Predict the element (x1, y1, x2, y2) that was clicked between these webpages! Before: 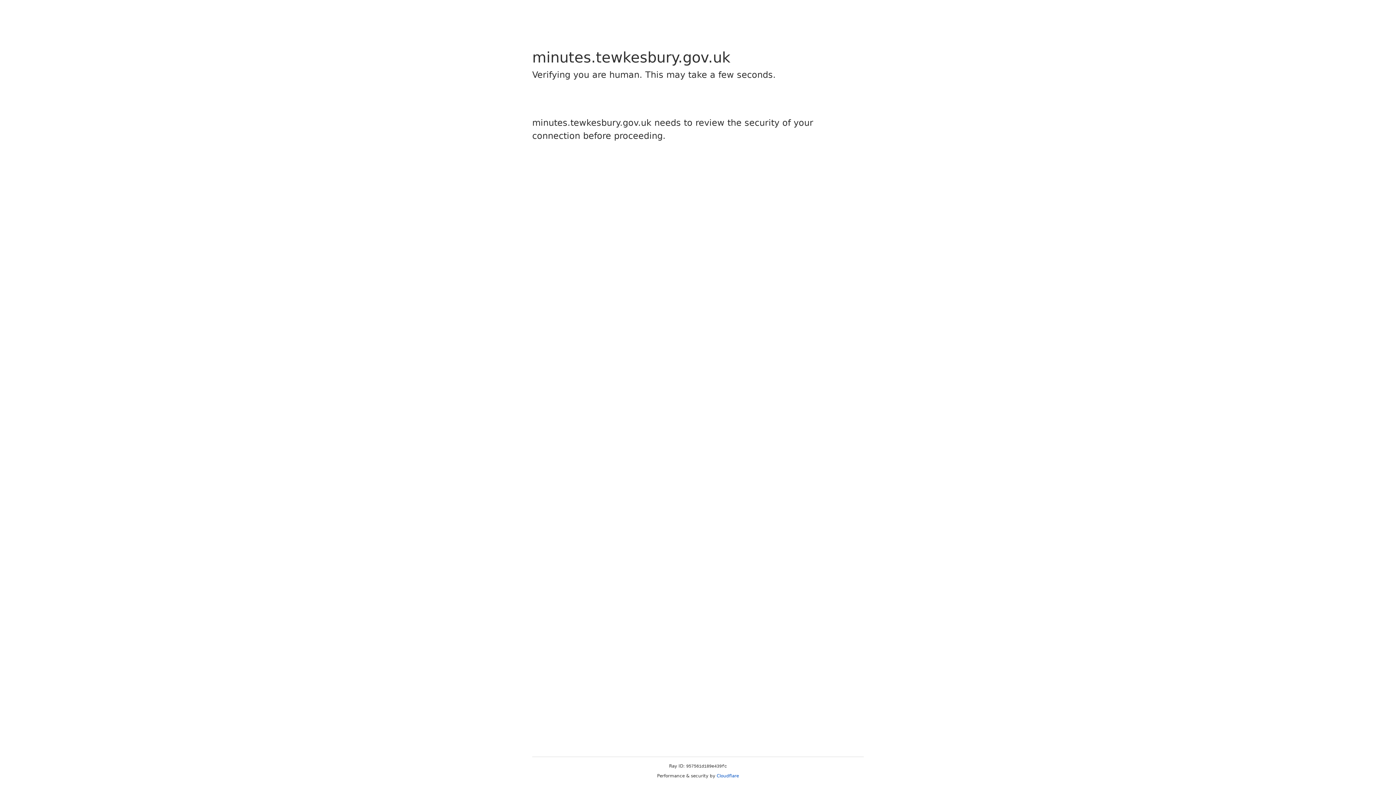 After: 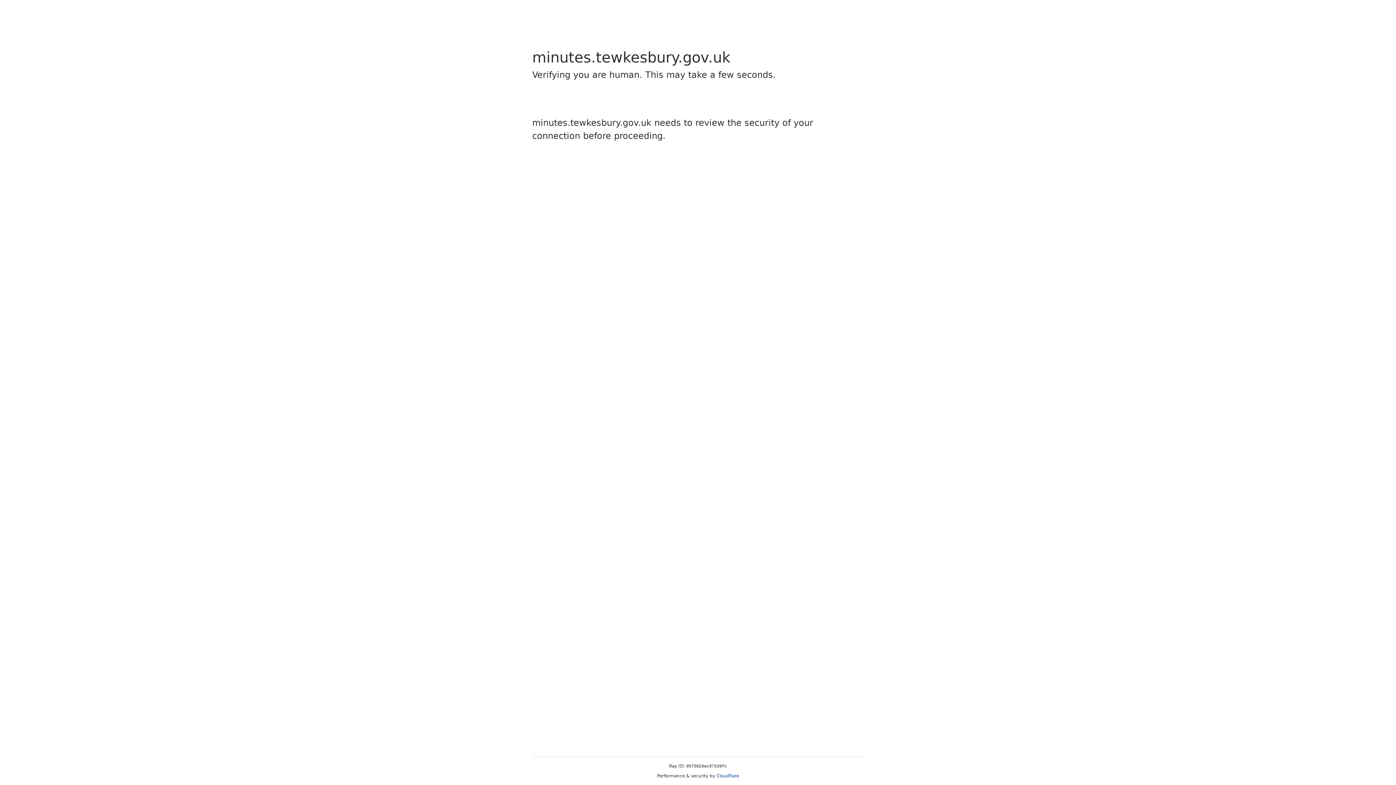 Action: bbox: (716, 773, 739, 778) label: Cloudflare